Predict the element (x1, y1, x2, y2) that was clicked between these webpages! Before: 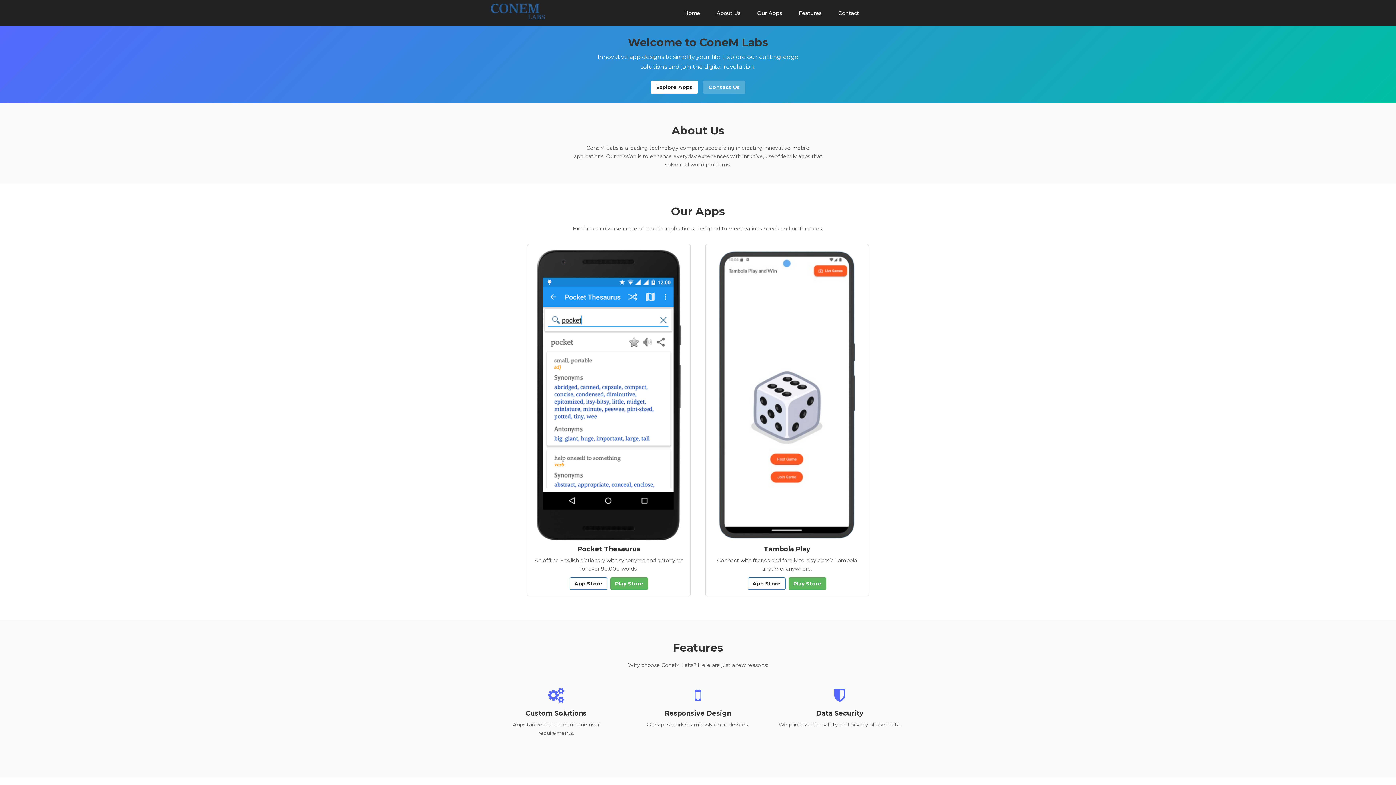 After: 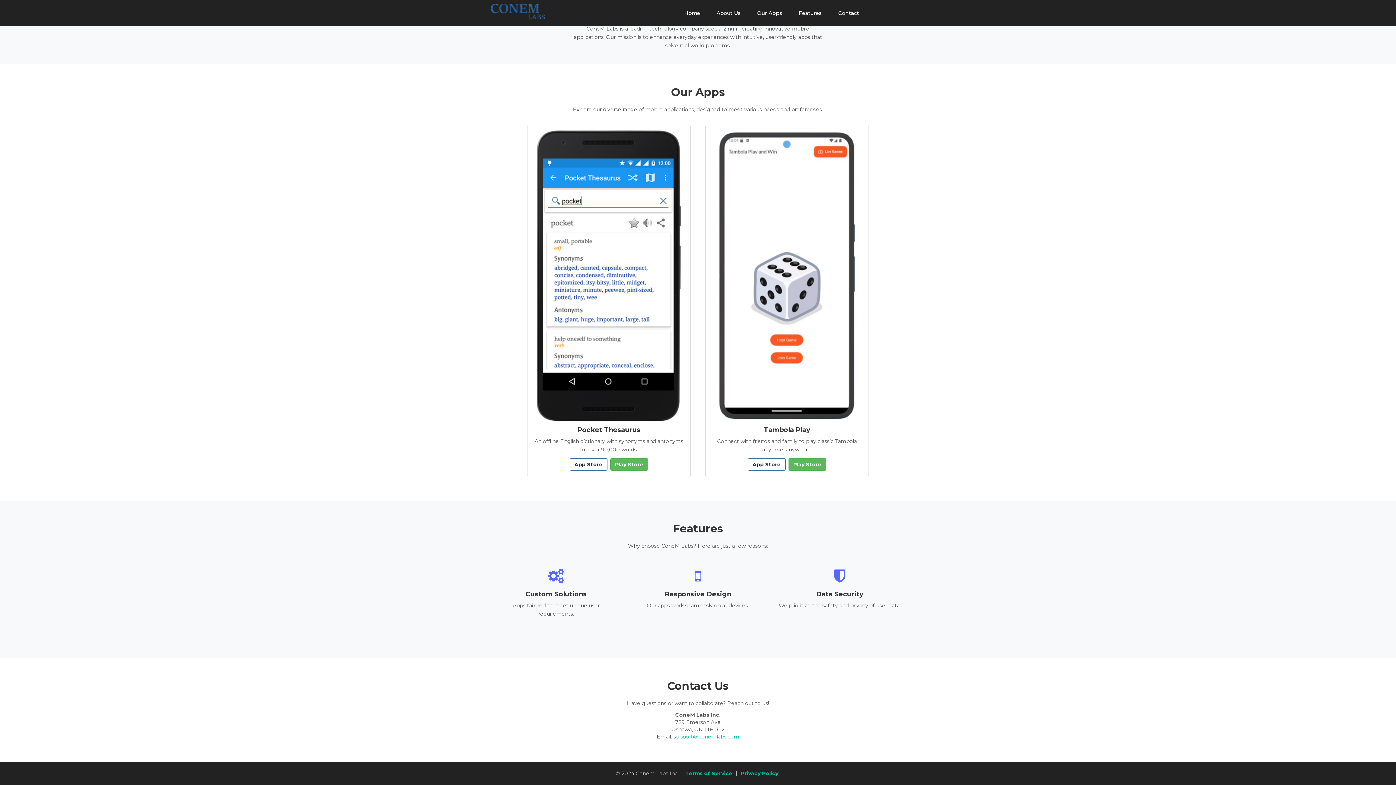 Action: label: Contact Us bbox: (701, 83, 747, 90)